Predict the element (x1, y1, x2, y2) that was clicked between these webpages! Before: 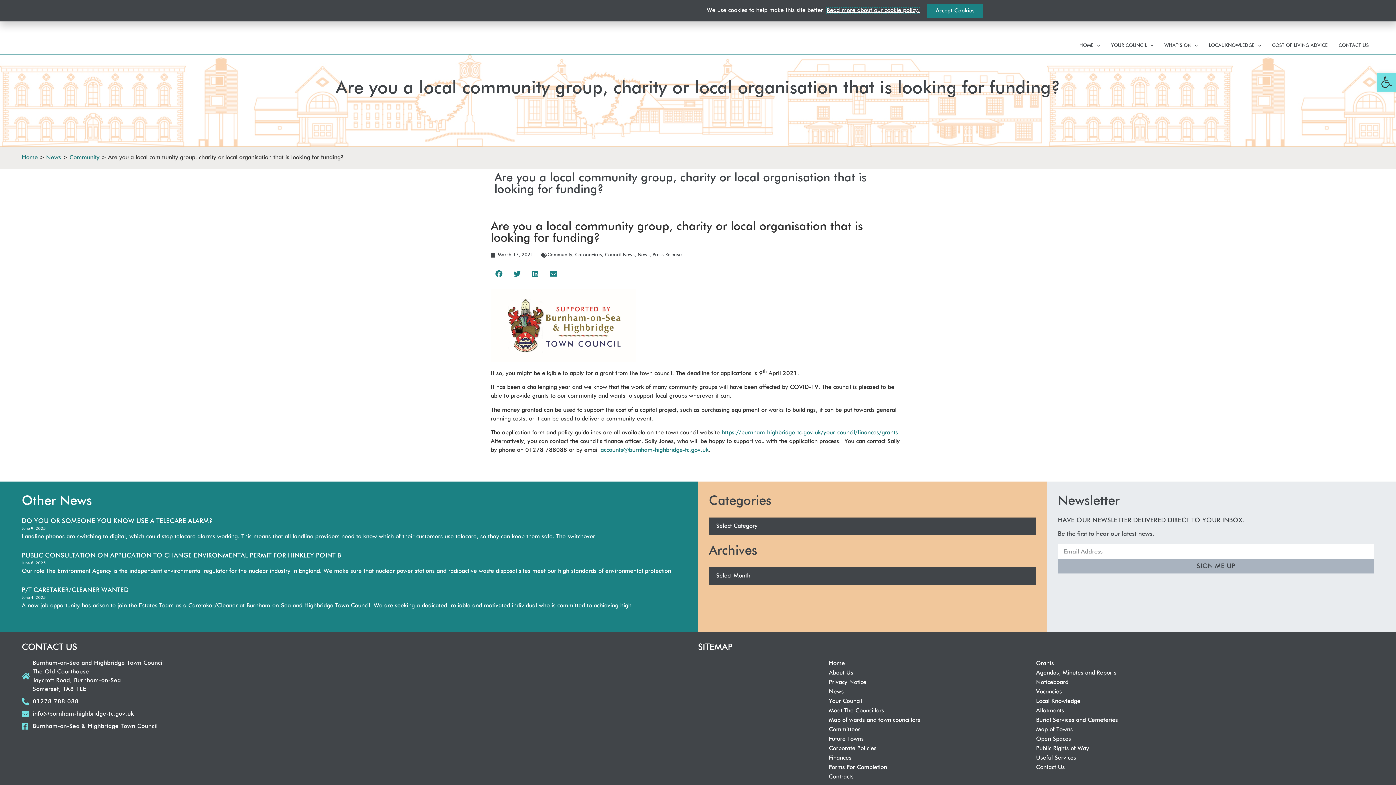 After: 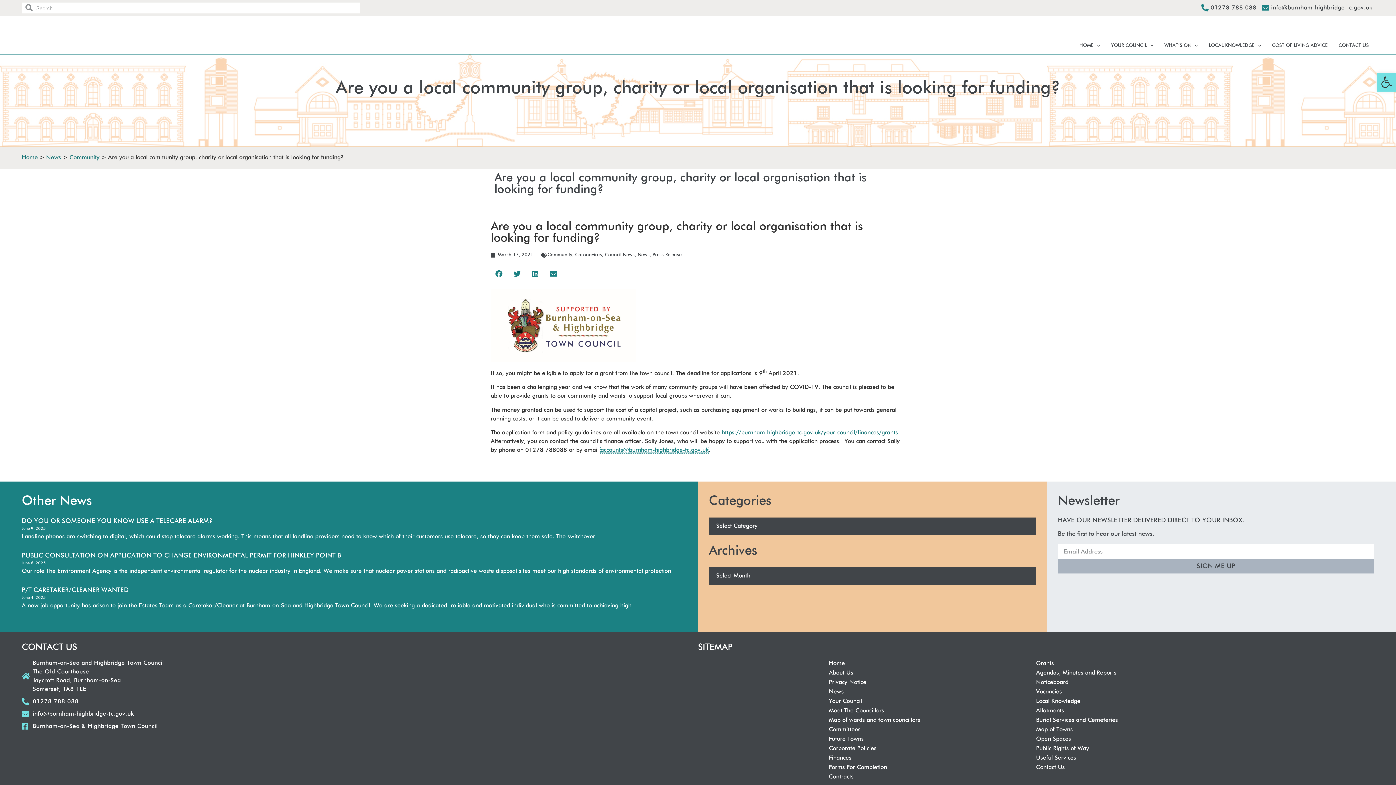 Action: bbox: (600, 447, 708, 453) label: accounts@burnham-highbridge-tc.gov.uk